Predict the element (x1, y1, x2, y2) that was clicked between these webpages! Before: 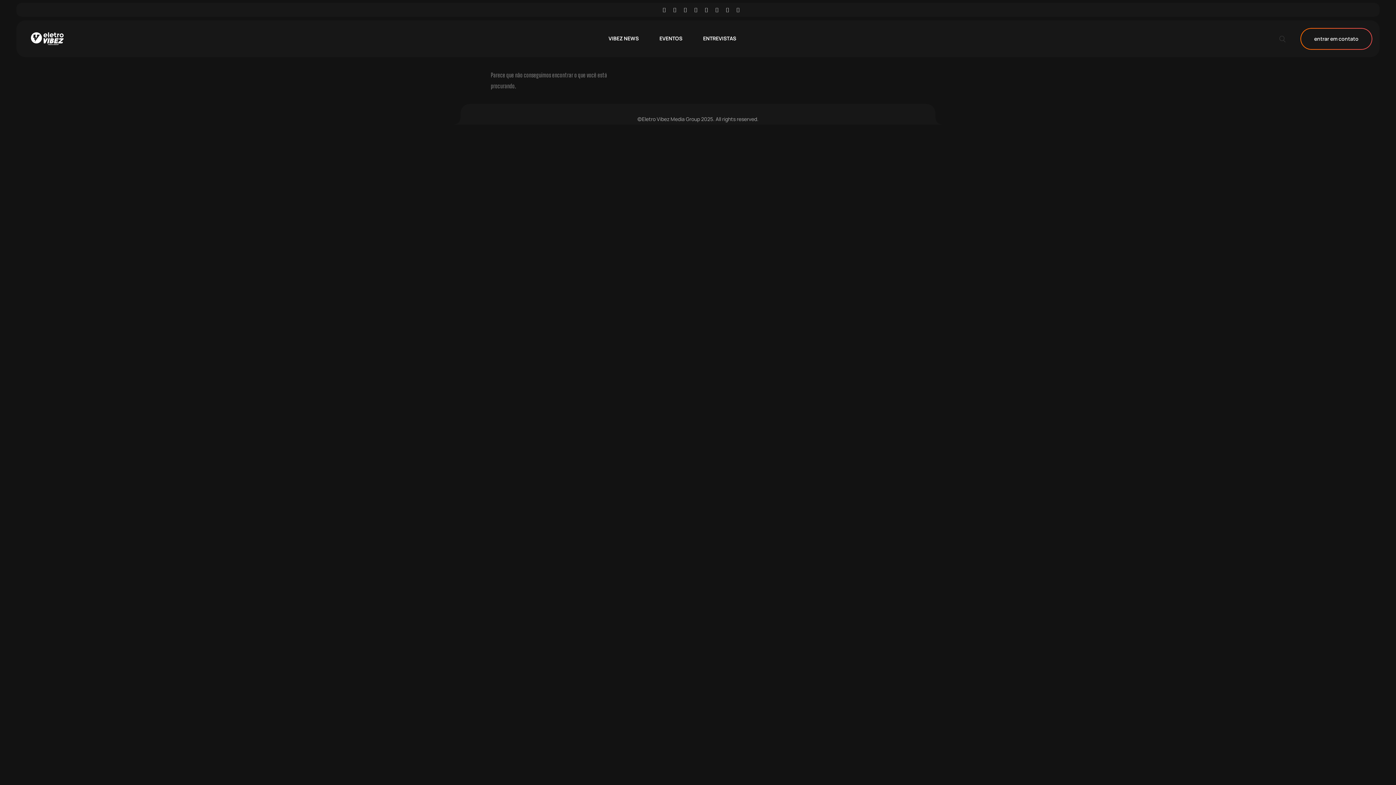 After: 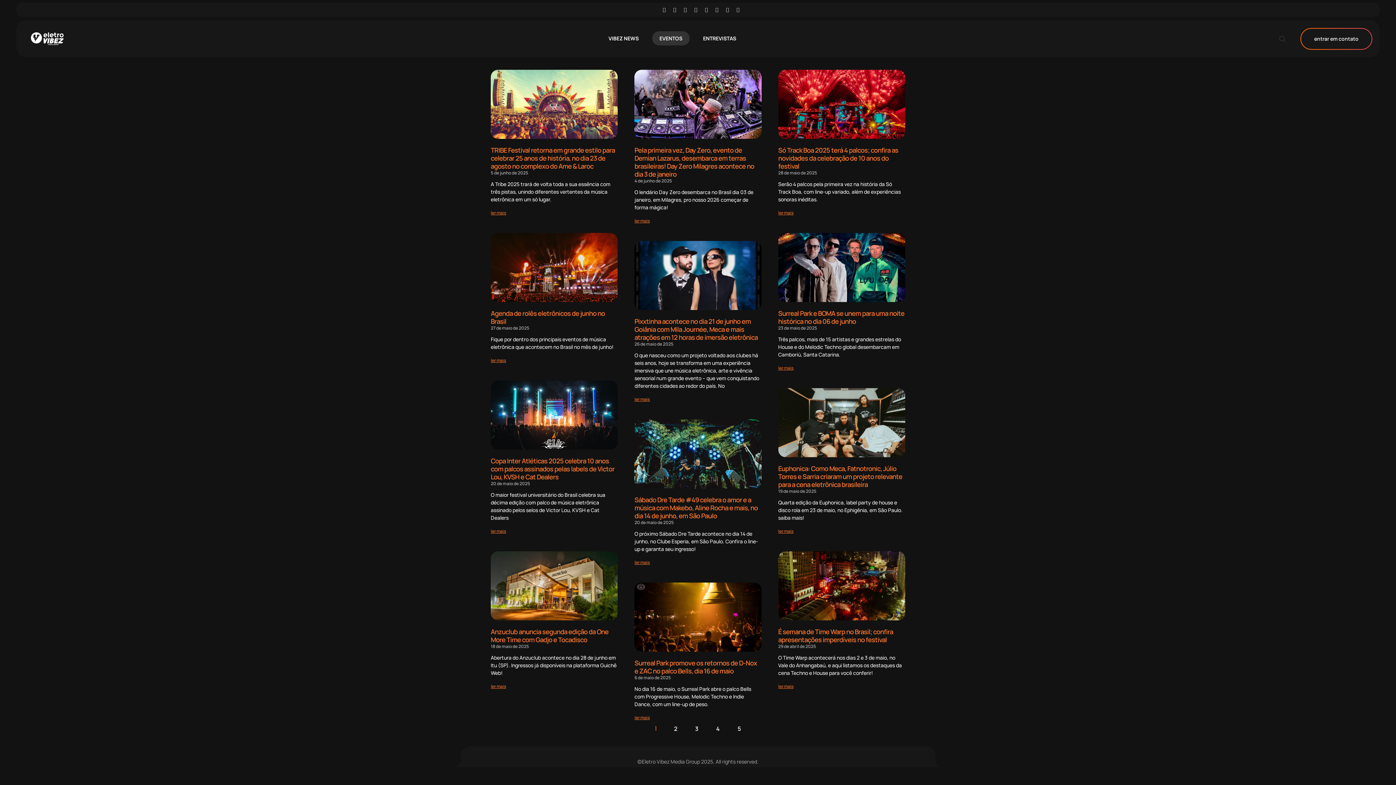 Action: bbox: (652, 31, 689, 45) label: EVENTOS
EVENTOS